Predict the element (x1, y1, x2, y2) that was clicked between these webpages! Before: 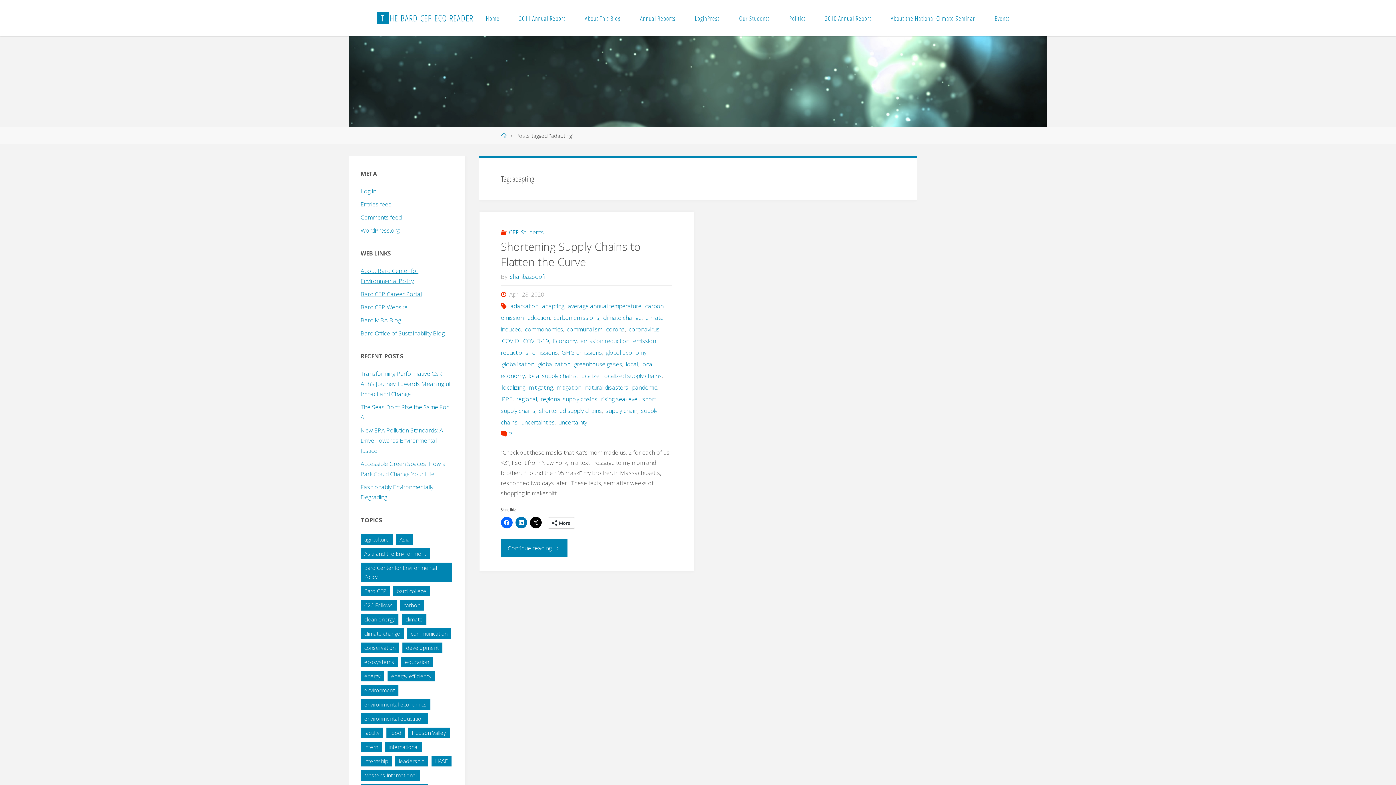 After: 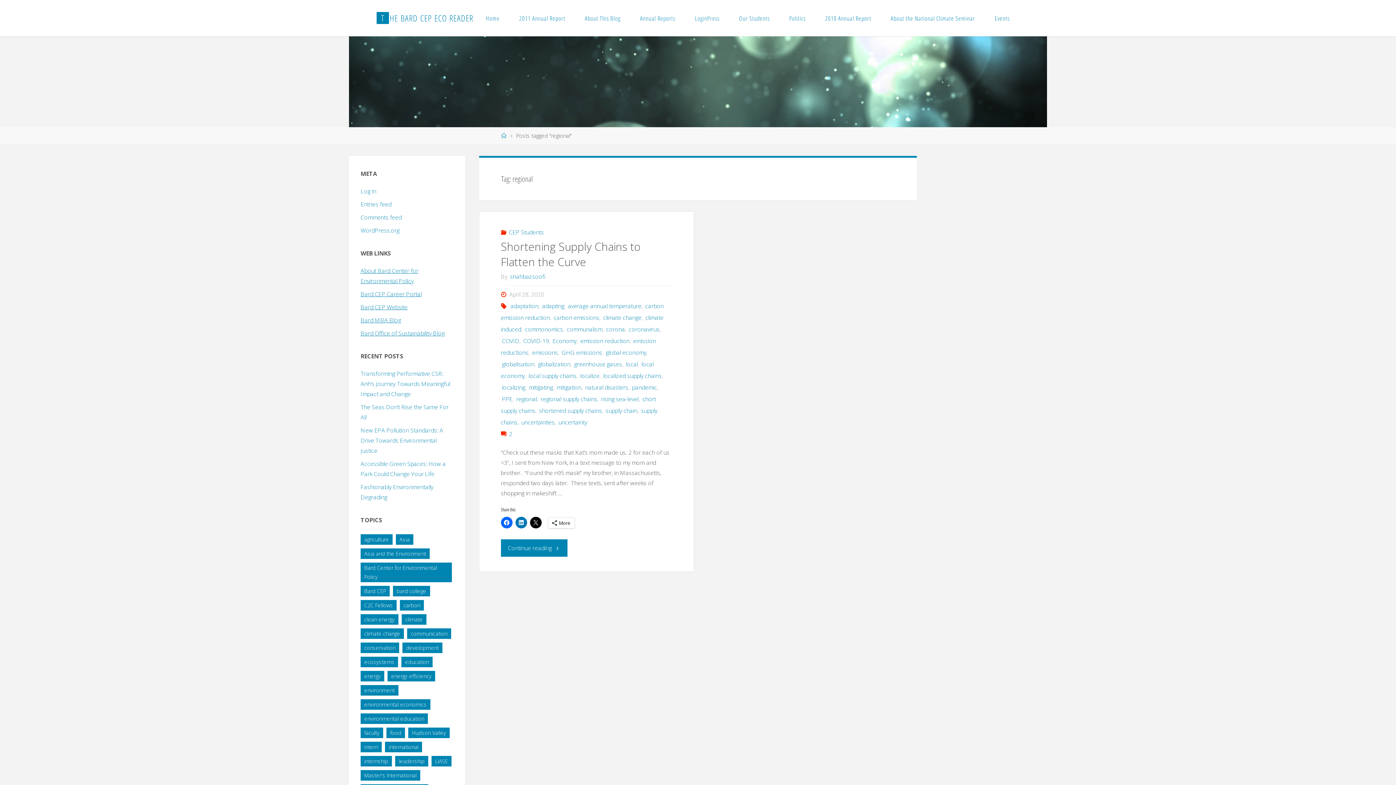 Action: label: regional bbox: (515, 395, 537, 403)